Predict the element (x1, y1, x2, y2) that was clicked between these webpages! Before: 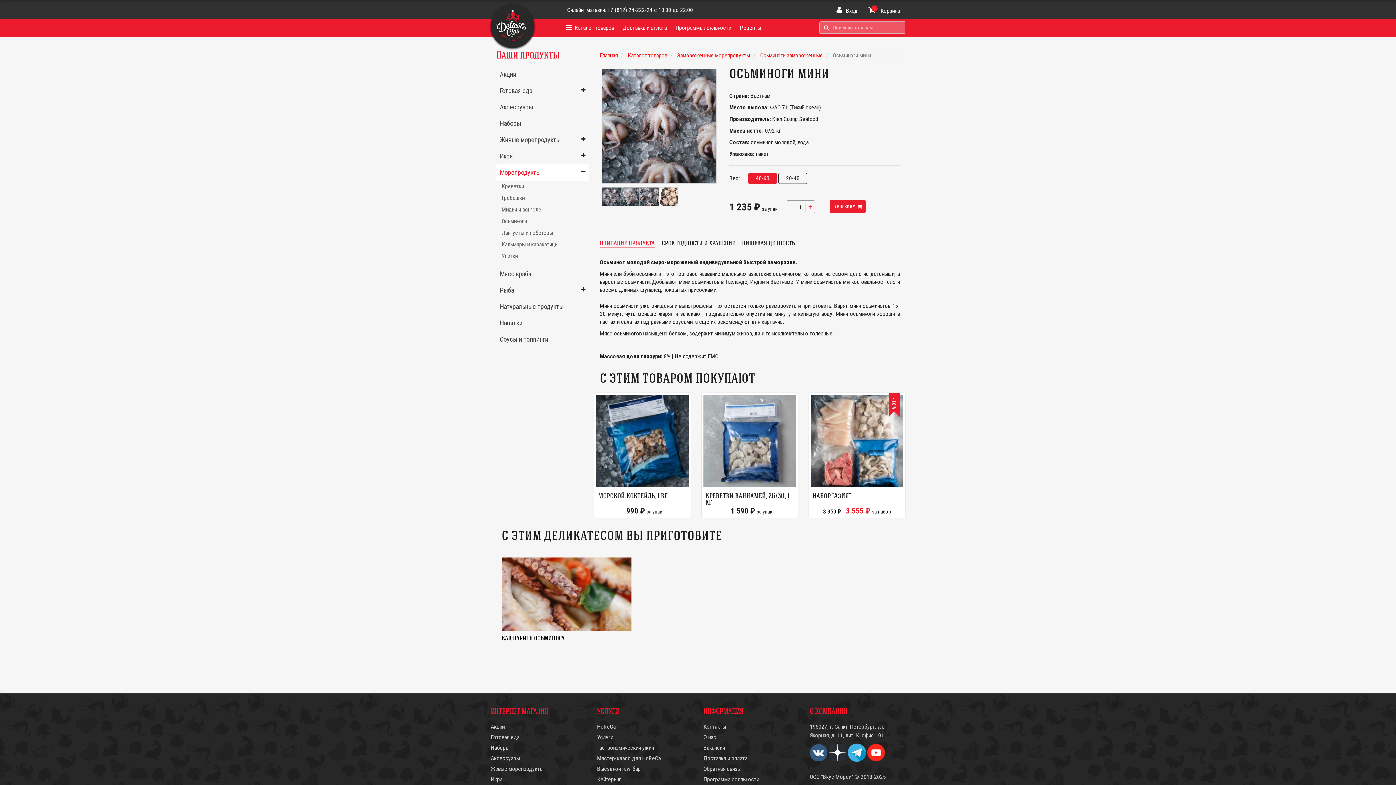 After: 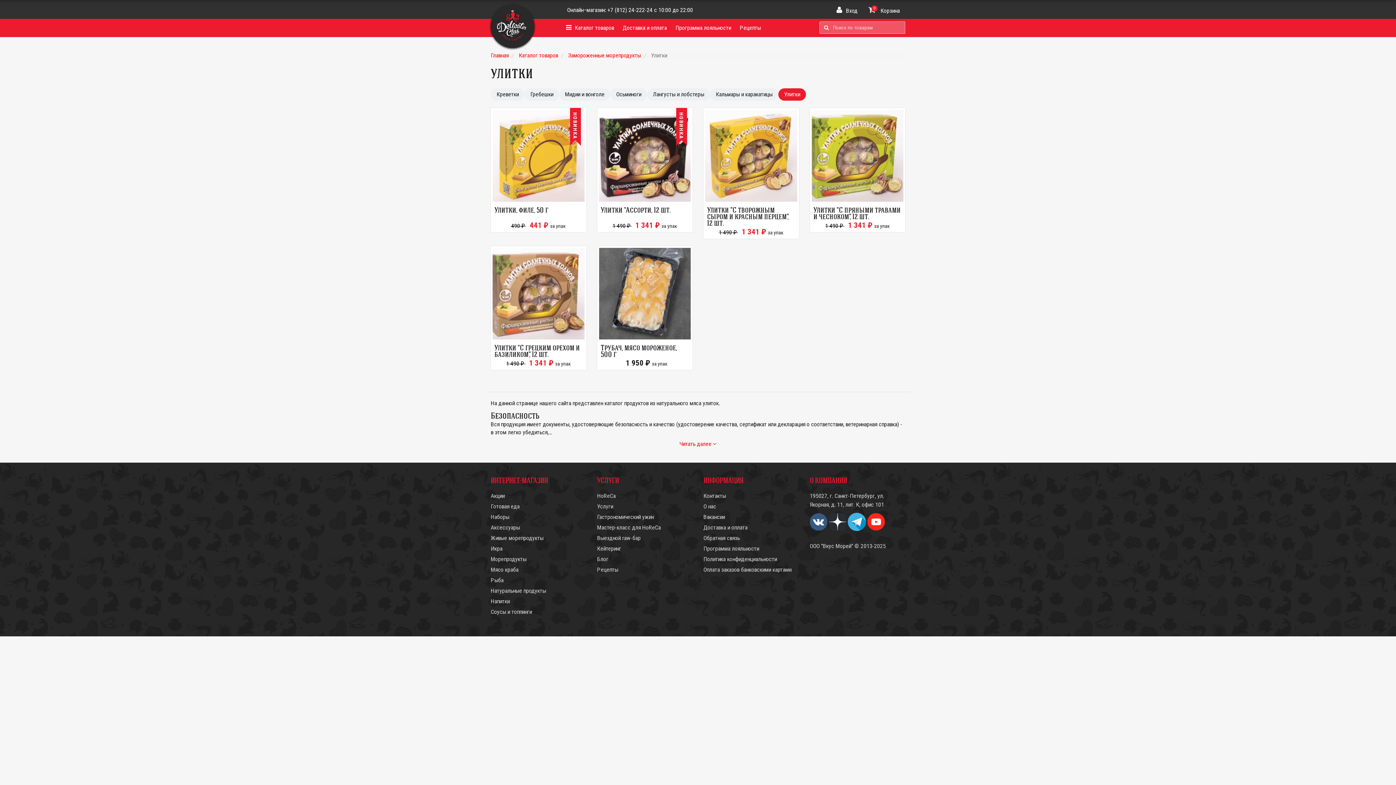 Action: label: Улитки bbox: (501, 252, 589, 260)